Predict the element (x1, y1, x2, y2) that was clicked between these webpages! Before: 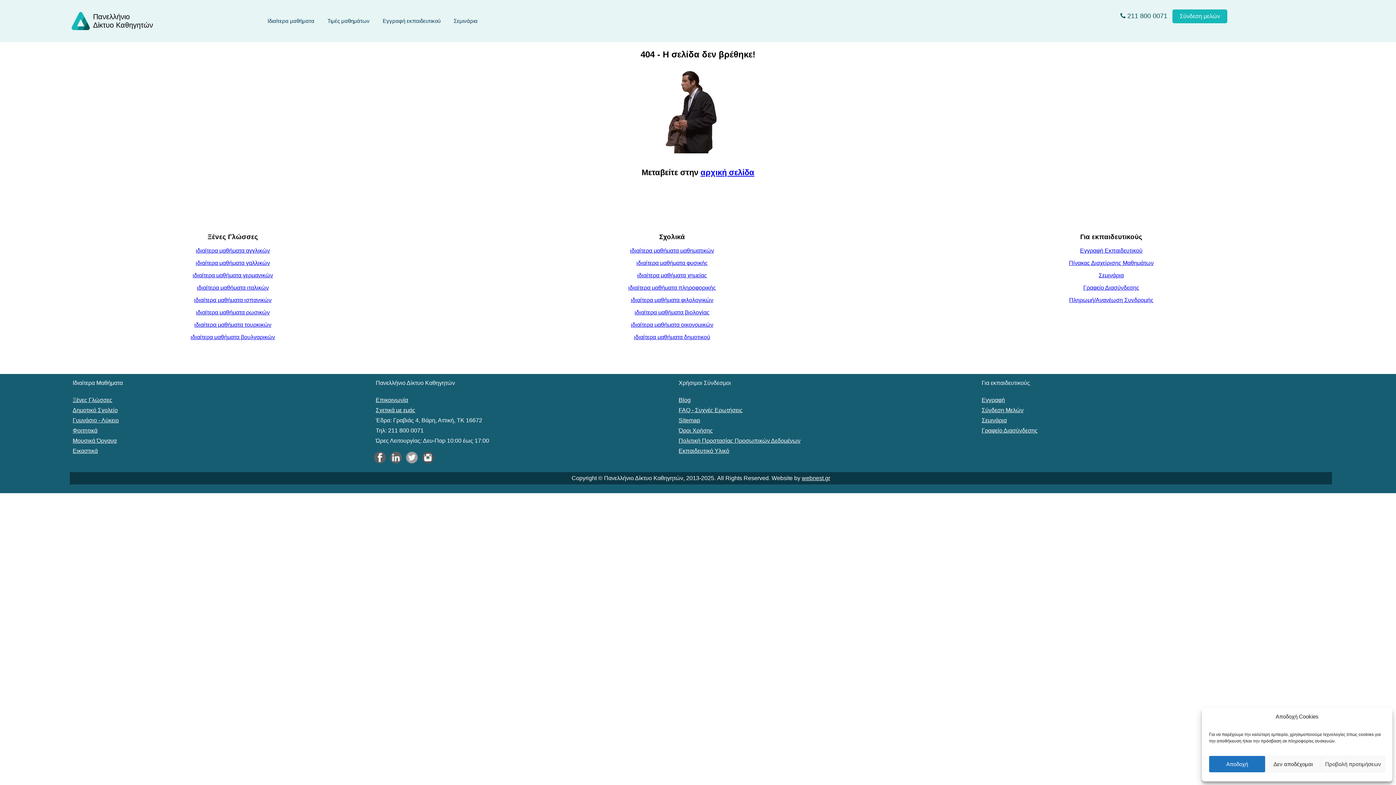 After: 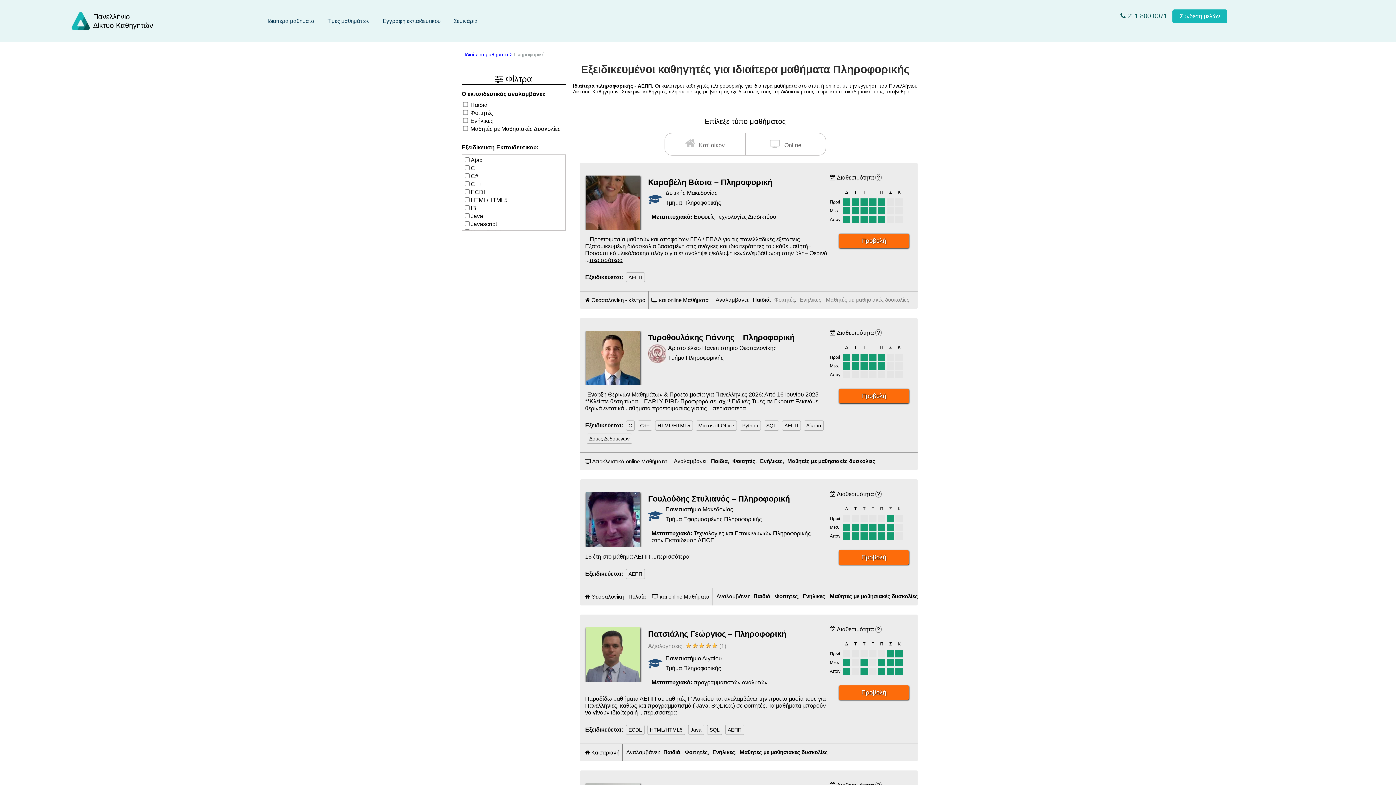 Action: bbox: (466, 284, 877, 291) label: ιδιαίτερα μαθήματα πληροφορικής